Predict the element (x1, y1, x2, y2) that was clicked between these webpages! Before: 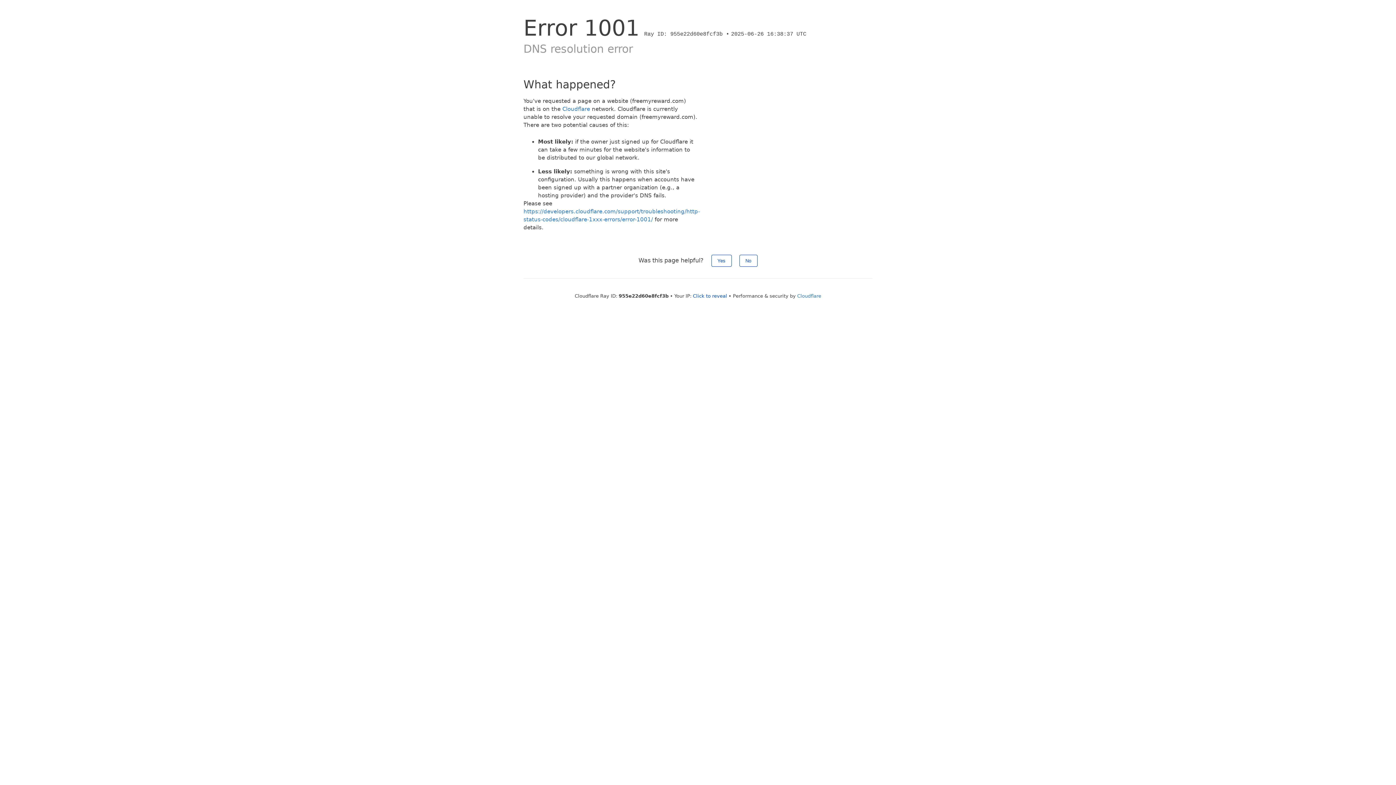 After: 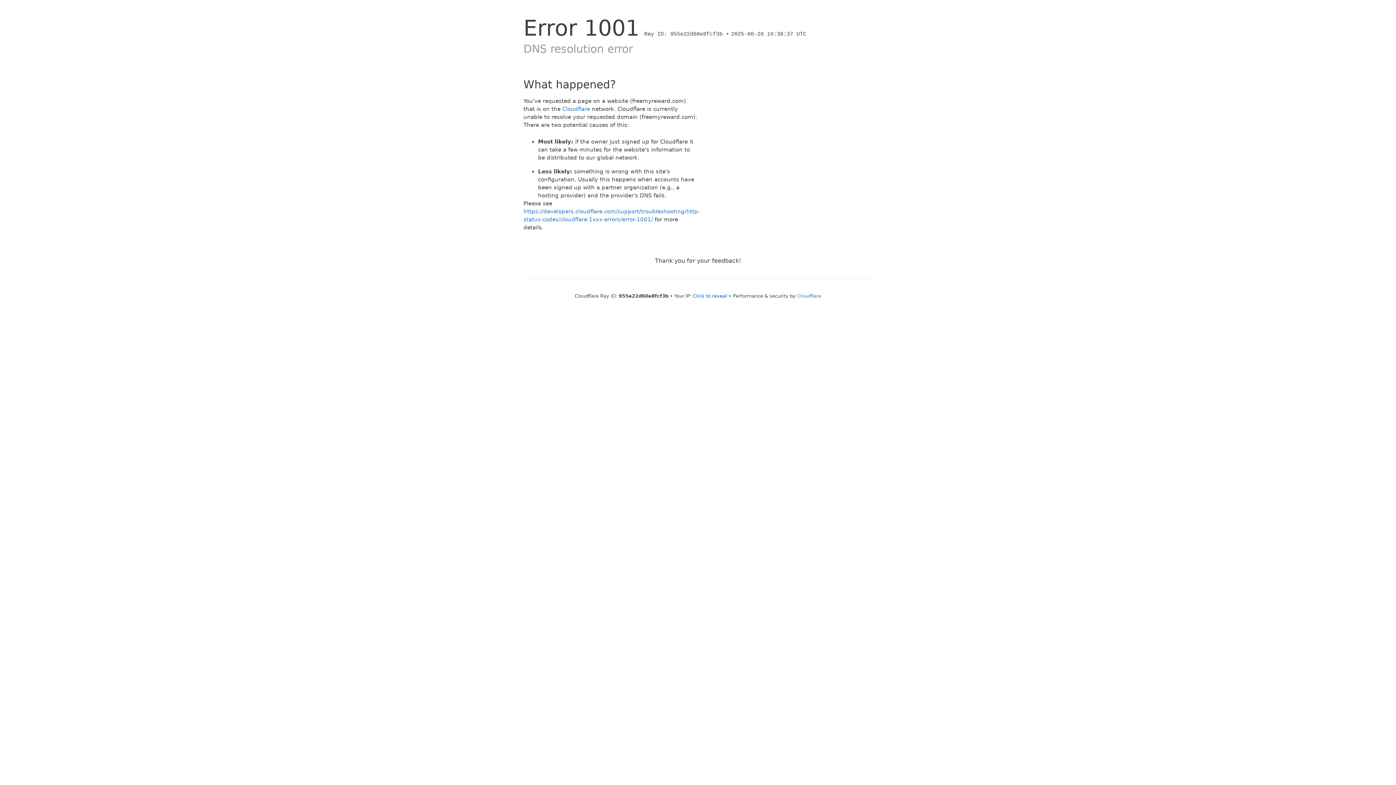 Action: label: No bbox: (739, 254, 757, 266)